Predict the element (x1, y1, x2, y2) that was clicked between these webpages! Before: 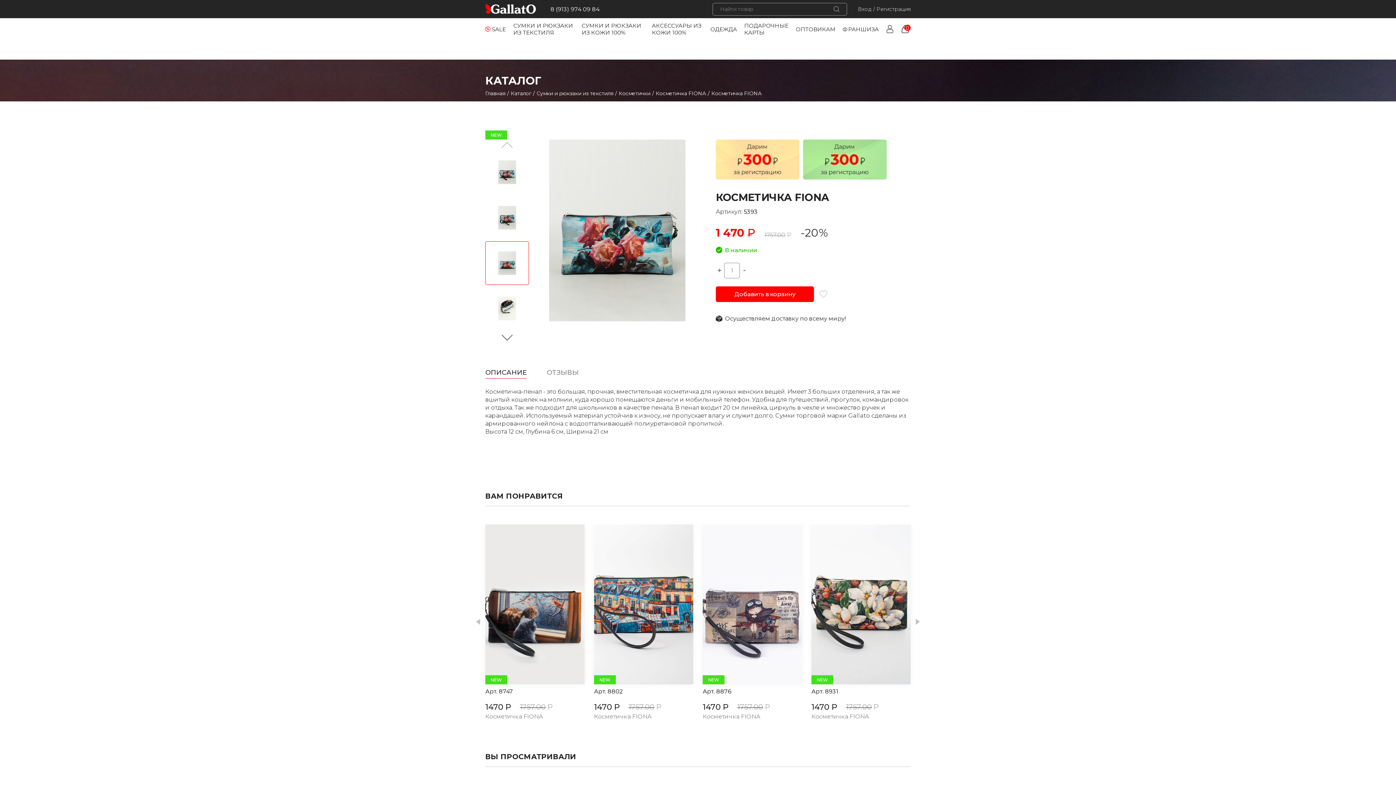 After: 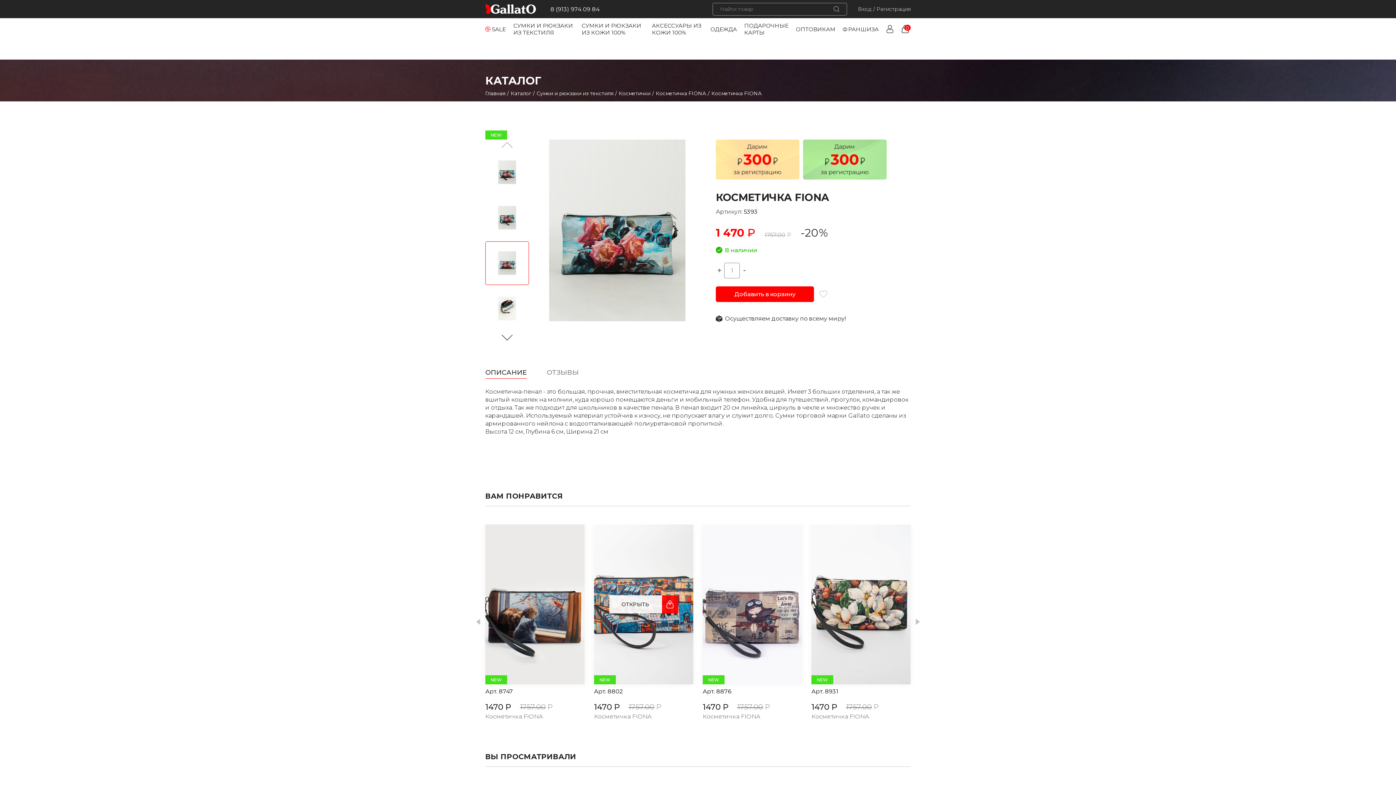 Action: bbox: (662, 595, 678, 613)